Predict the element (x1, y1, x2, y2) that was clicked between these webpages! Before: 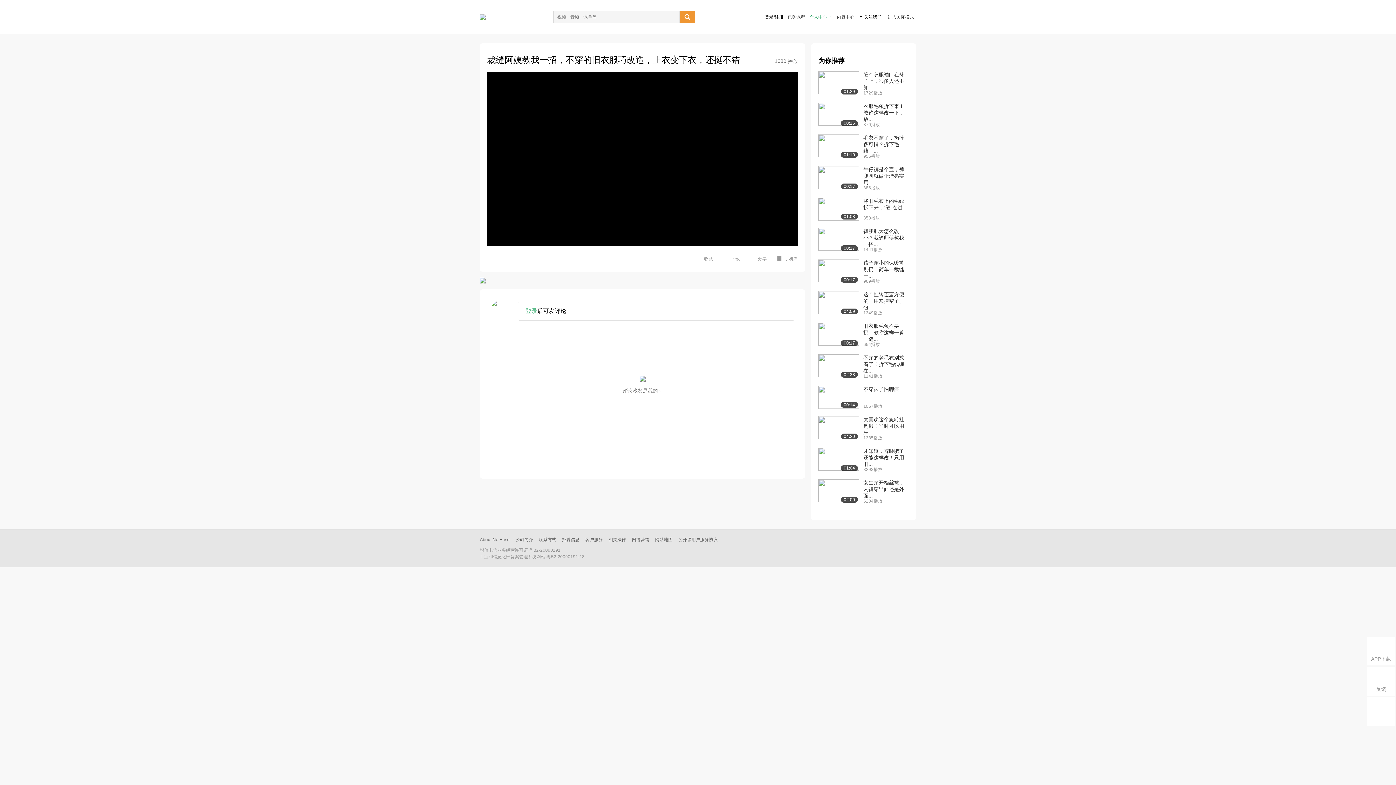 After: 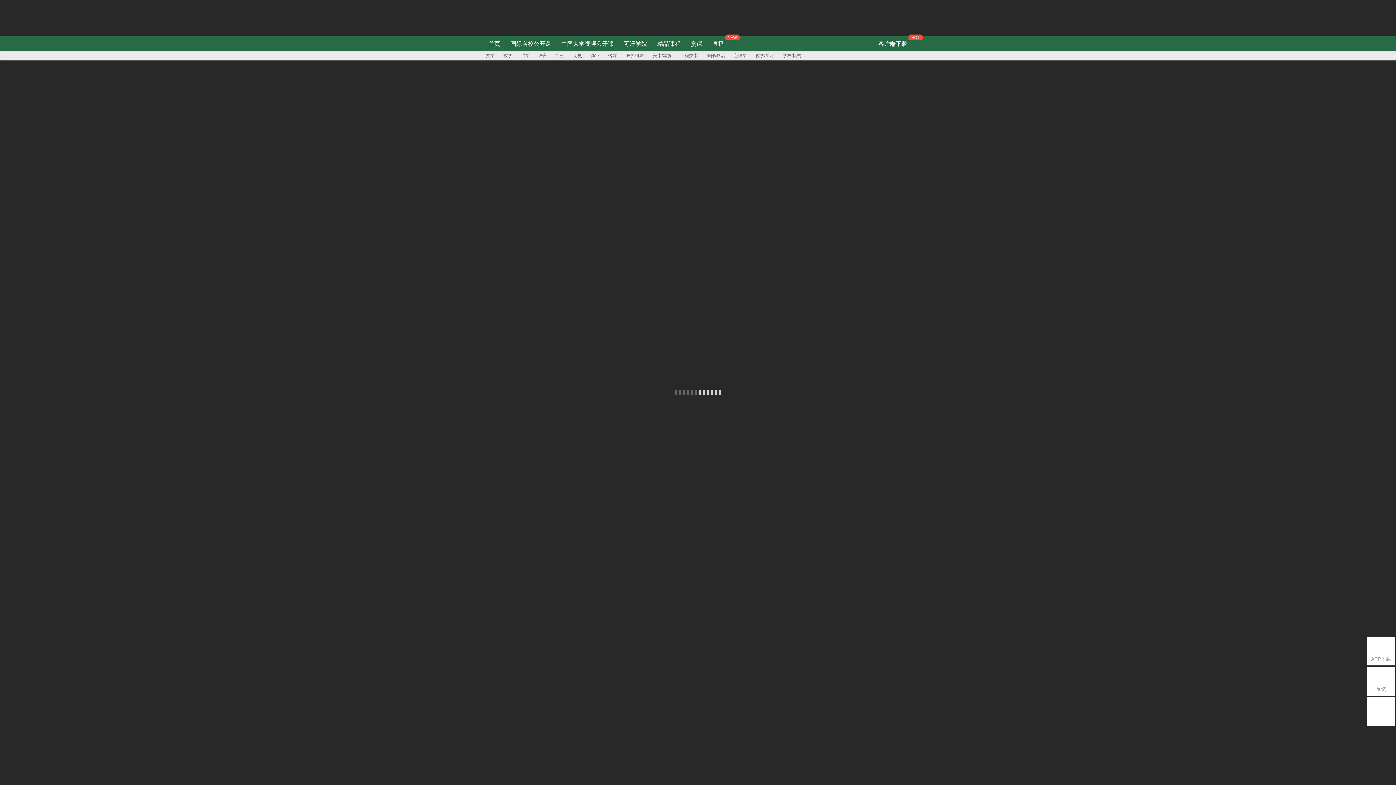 Action: bbox: (480, 14, 485, 20)